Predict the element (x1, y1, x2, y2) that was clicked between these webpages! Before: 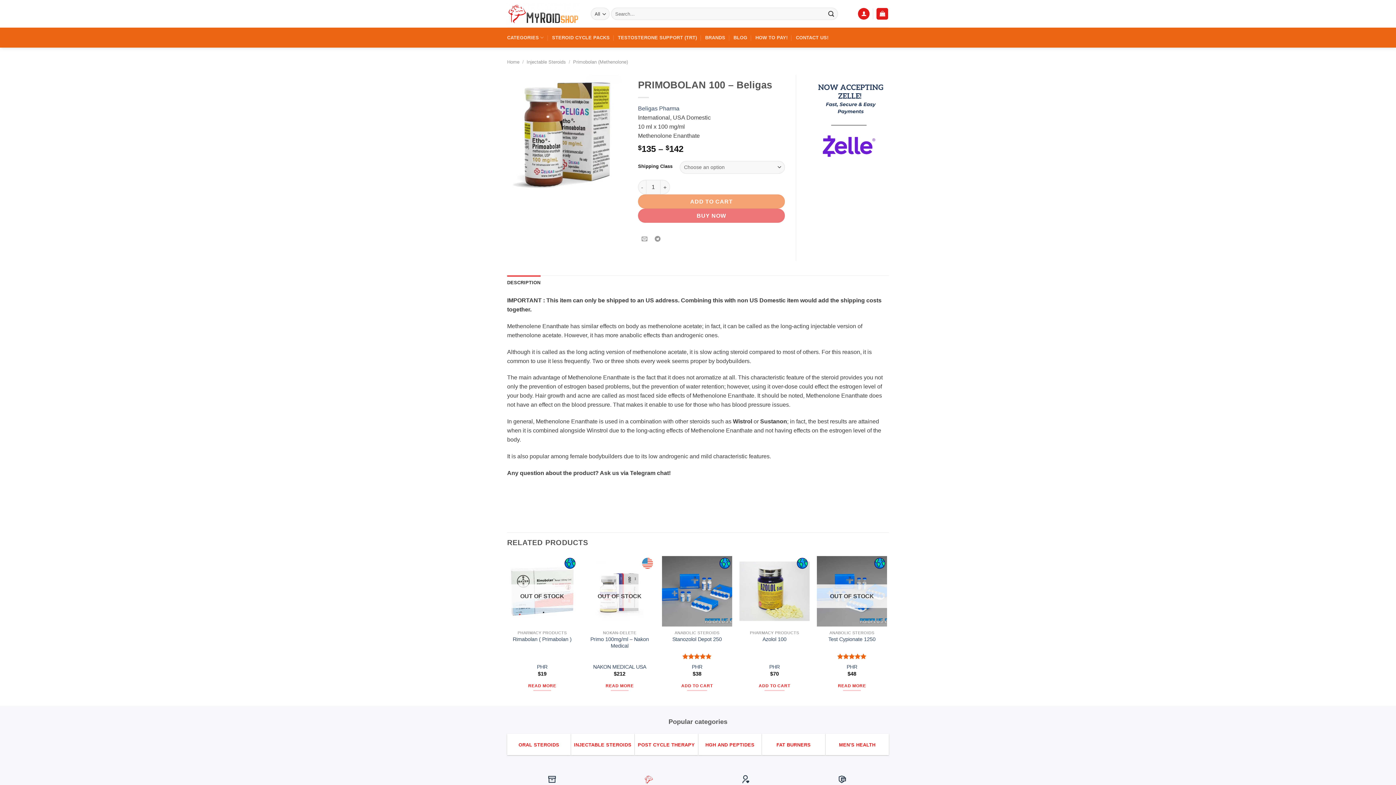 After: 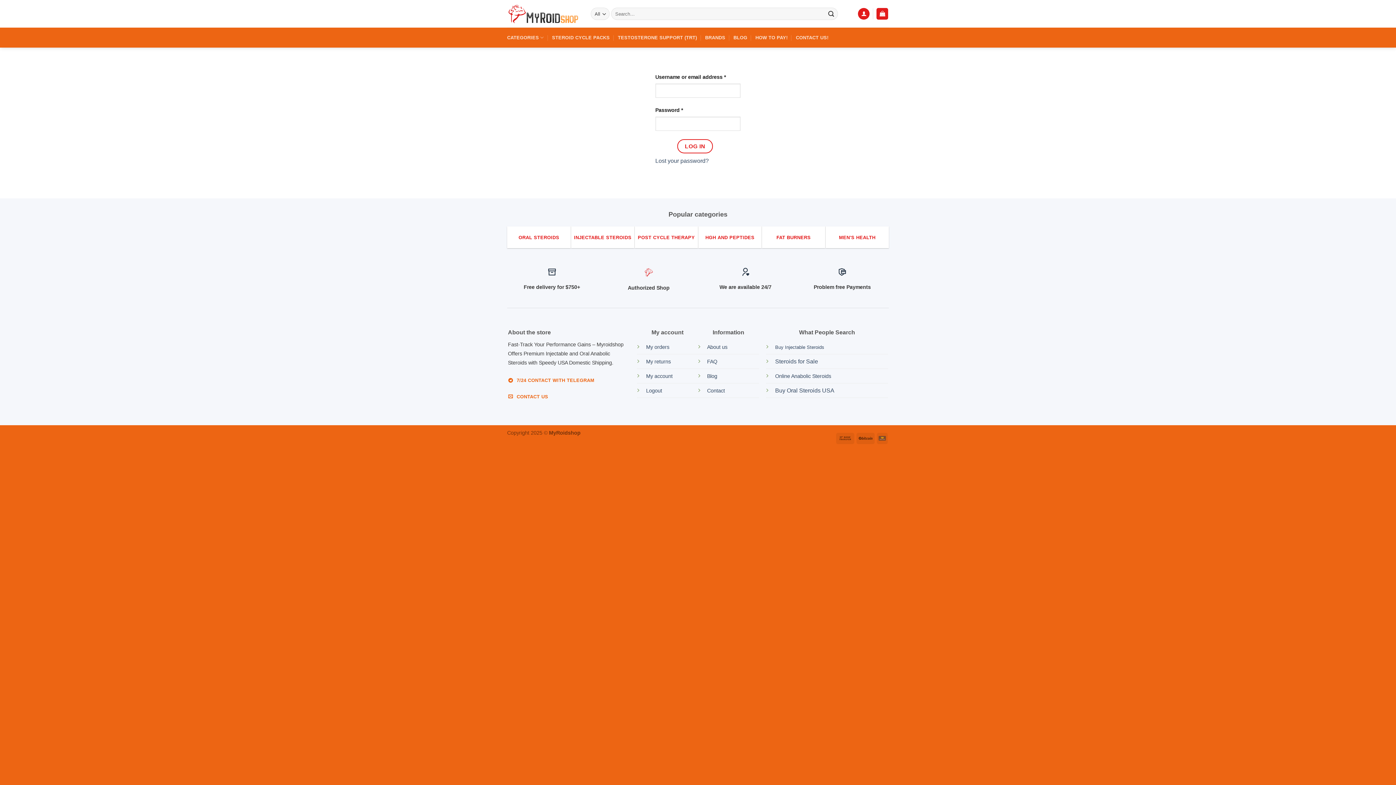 Action: bbox: (858, 8, 869, 19) label: Login